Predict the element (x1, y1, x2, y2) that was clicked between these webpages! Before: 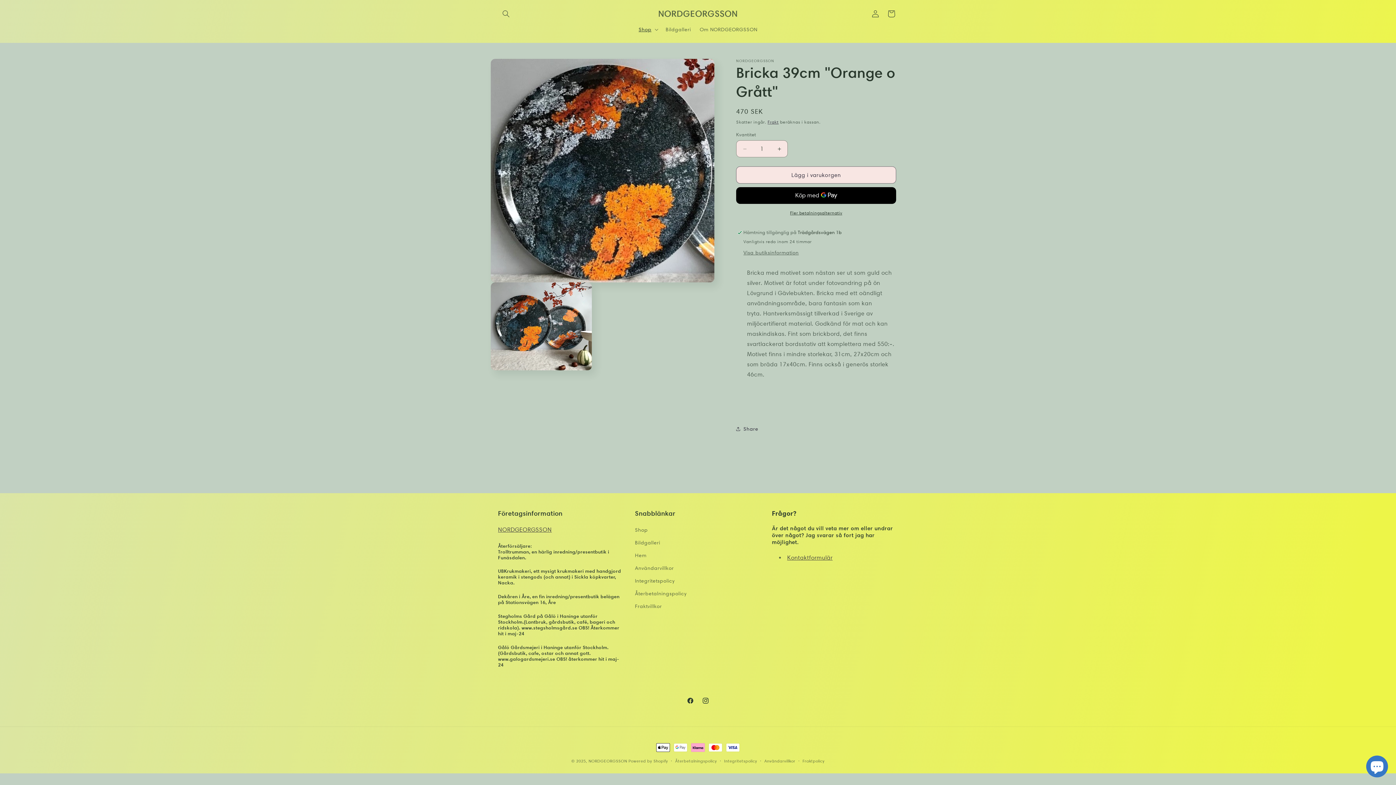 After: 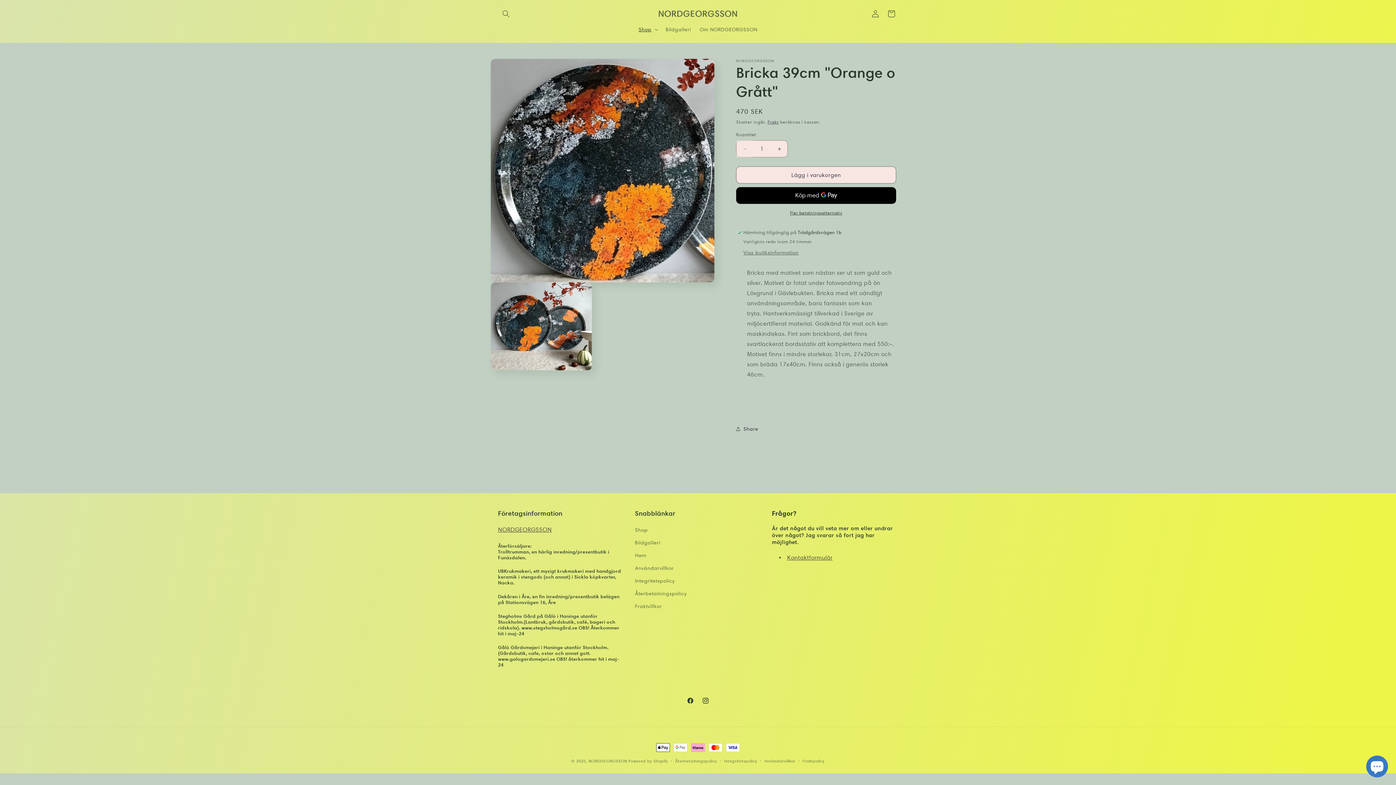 Action: bbox: (736, 140, 753, 157) label: Minska kvantitet för Bricka 39cm &quot;Orange o Grått&quot;